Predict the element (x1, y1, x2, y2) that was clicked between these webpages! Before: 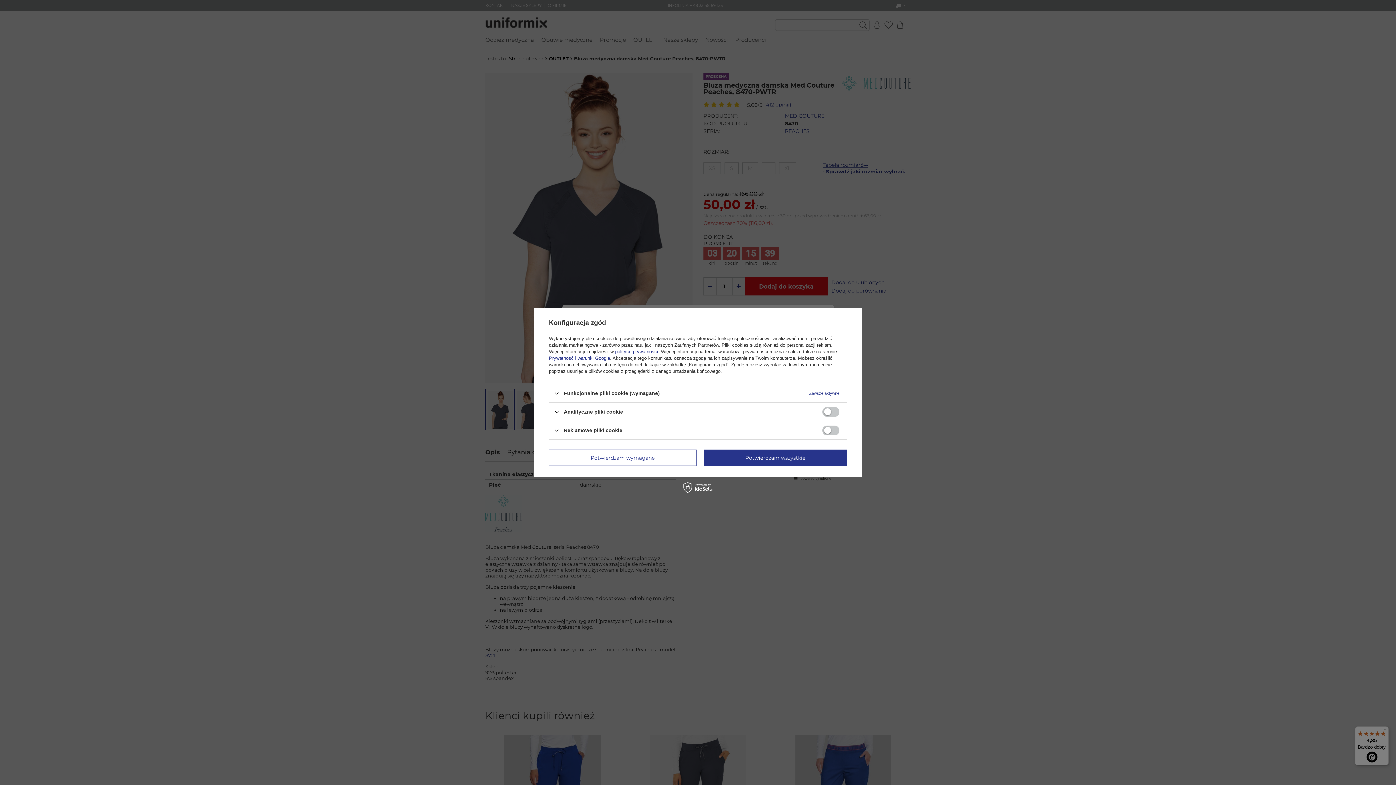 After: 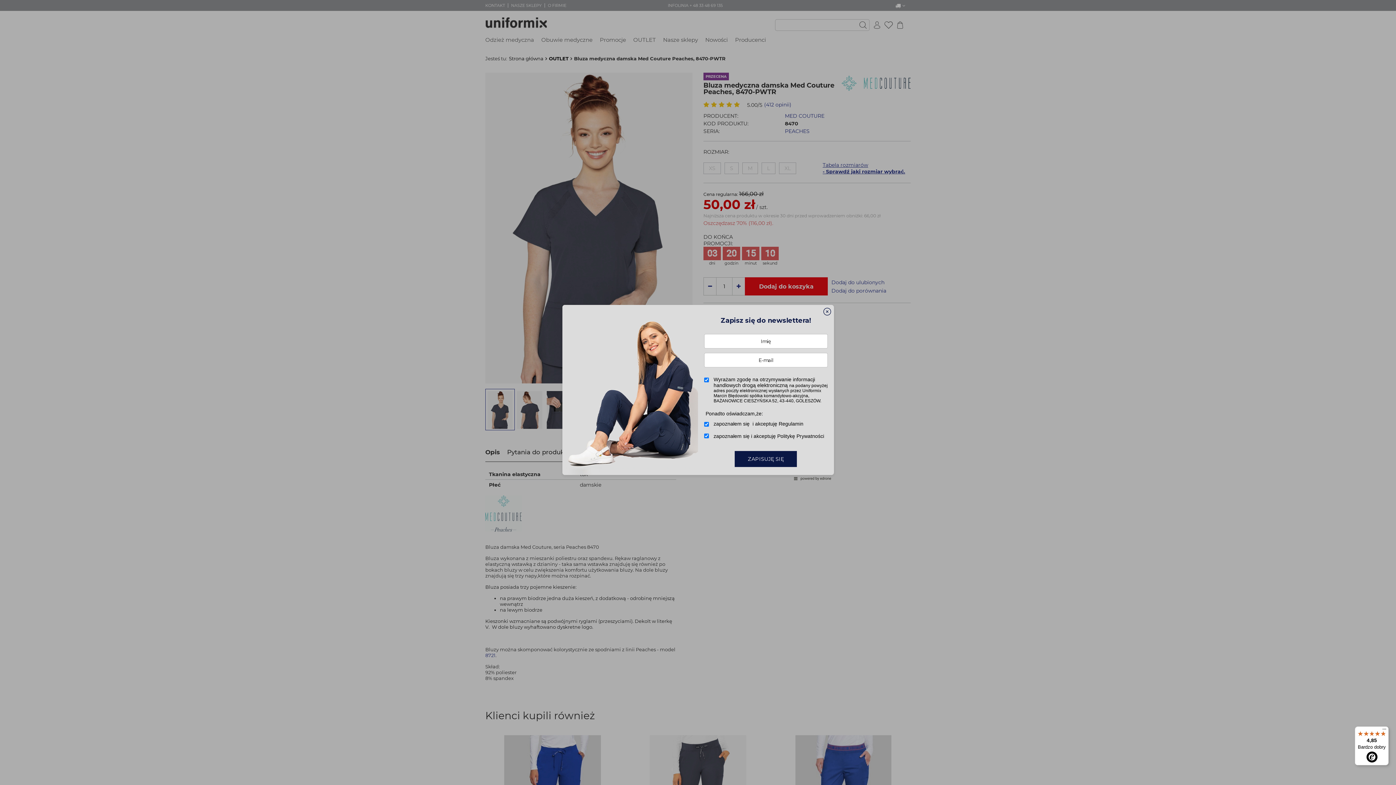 Action: bbox: (703, 449, 847, 466) label: Potwierdzam wszystkie